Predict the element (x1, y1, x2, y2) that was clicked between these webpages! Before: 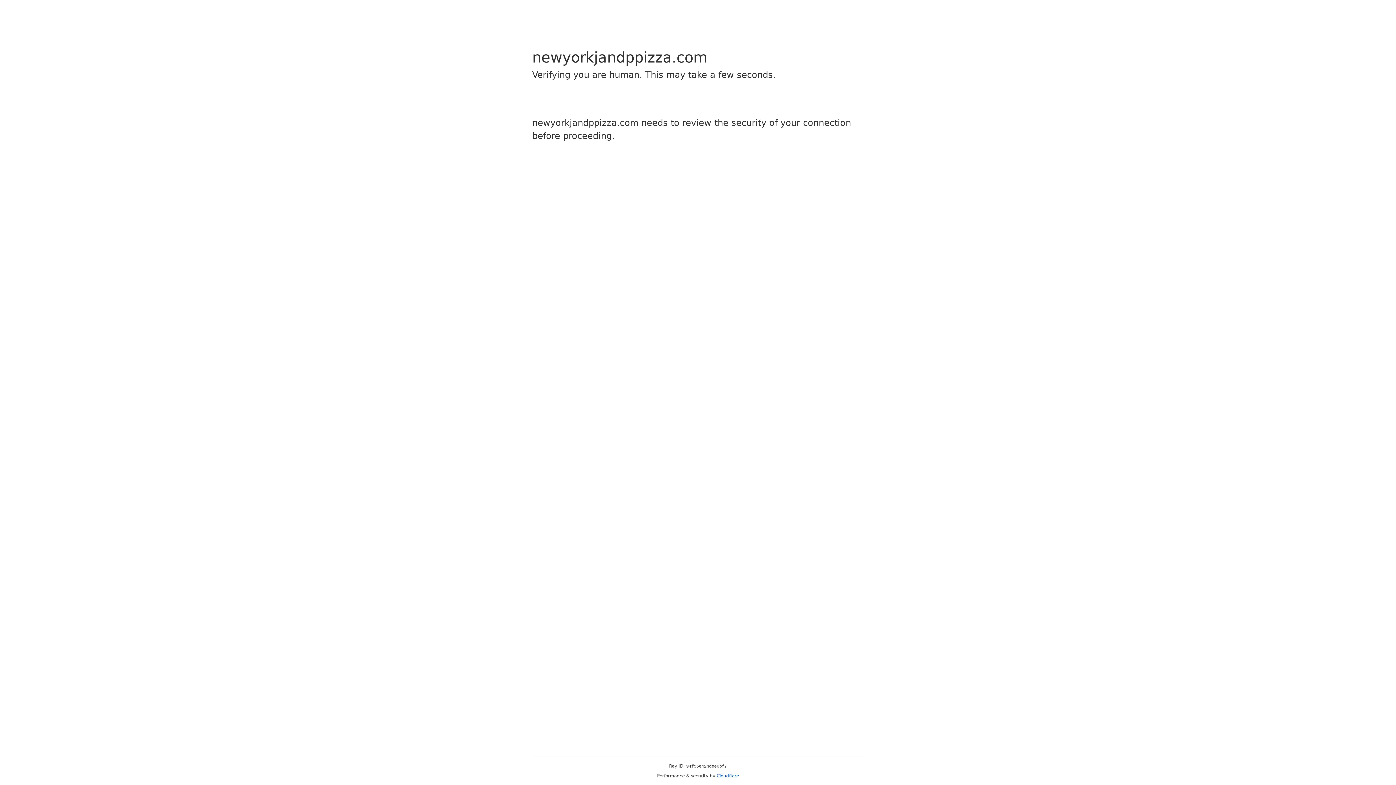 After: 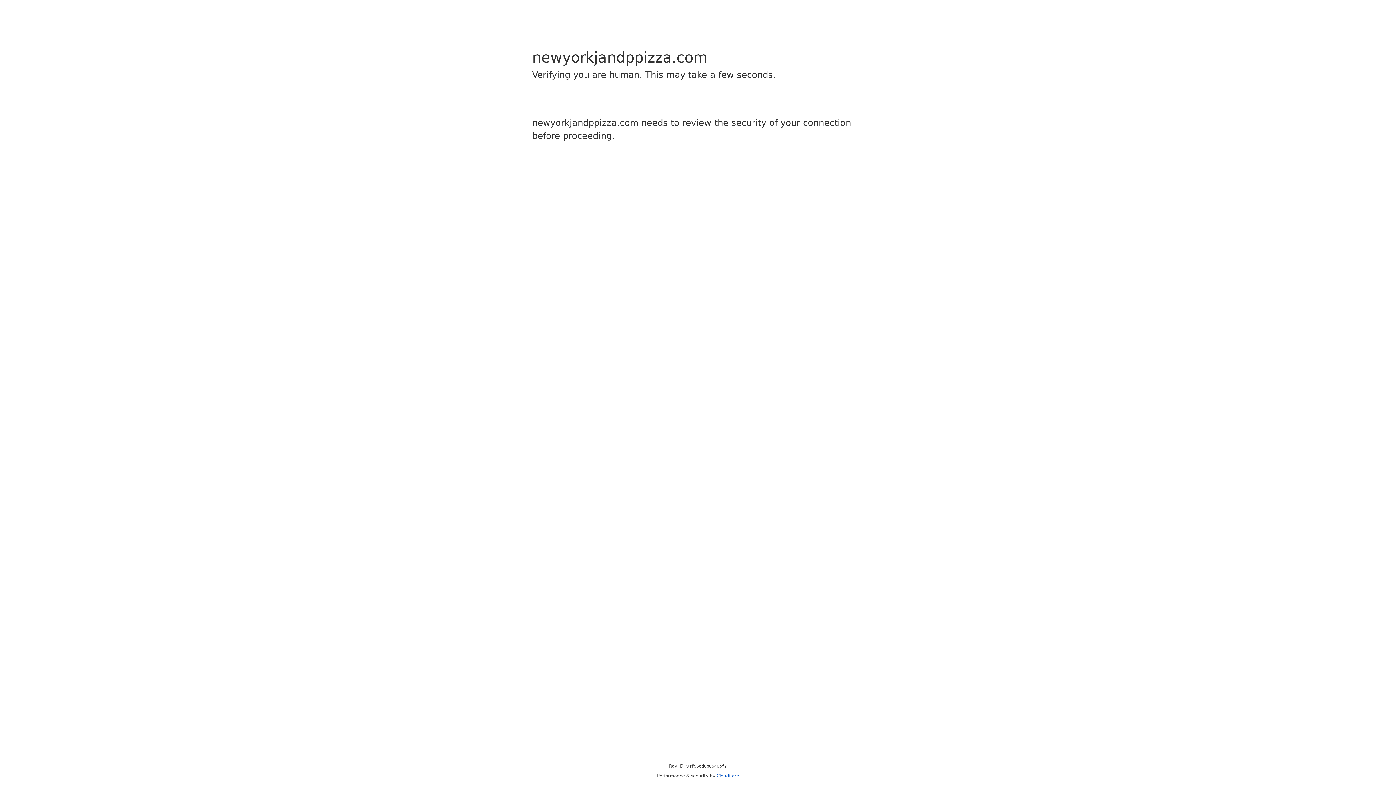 Action: label: Cloudflare bbox: (716, 773, 739, 778)